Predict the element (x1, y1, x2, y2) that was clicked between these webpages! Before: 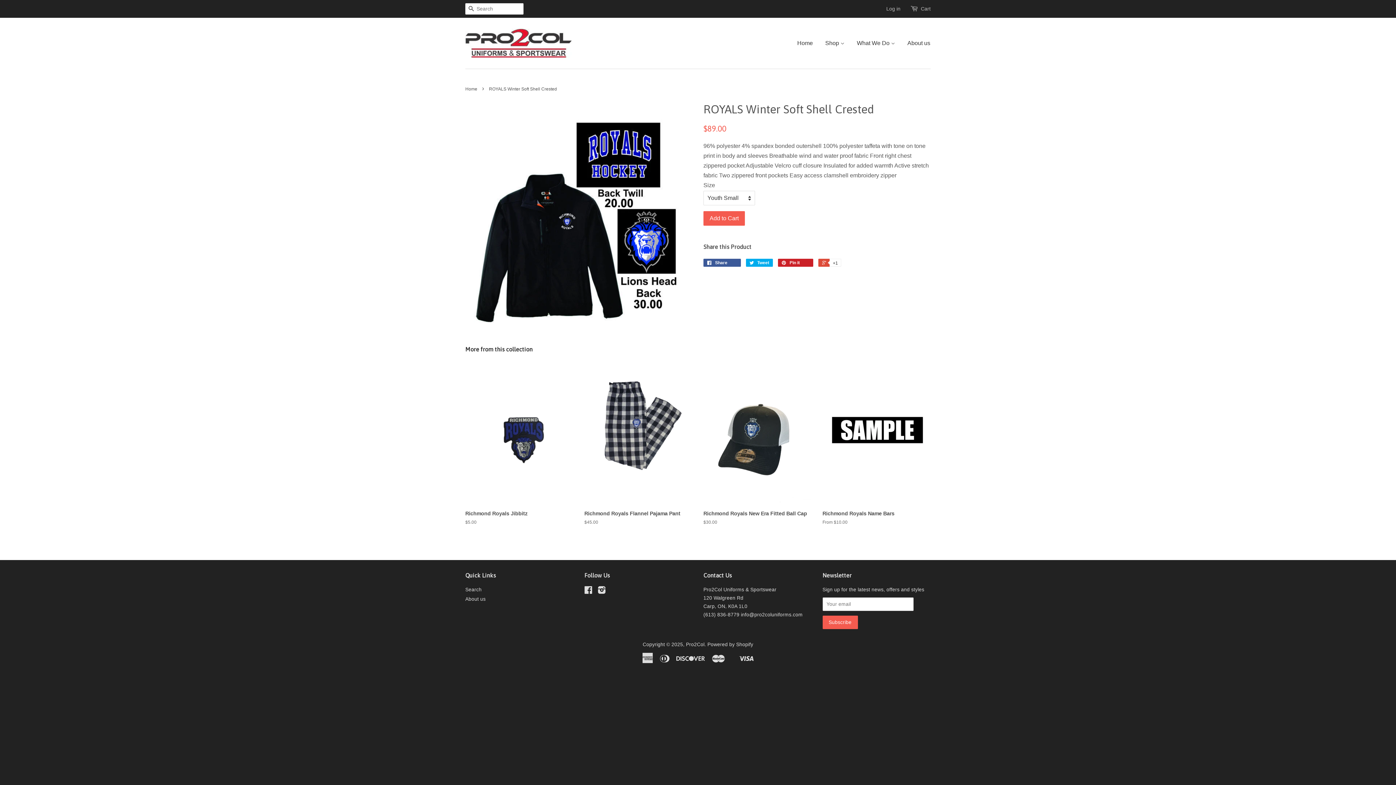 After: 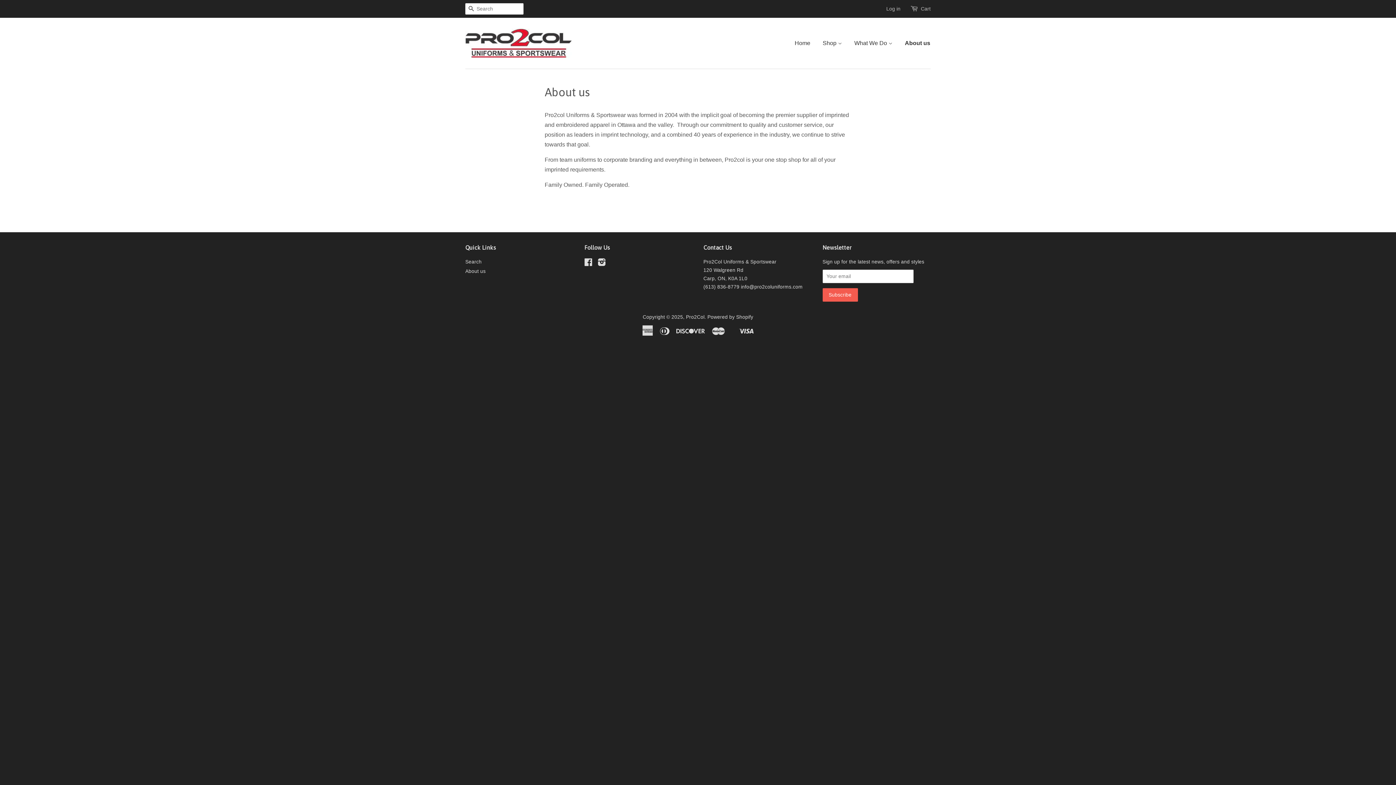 Action: bbox: (465, 596, 485, 602) label: About us